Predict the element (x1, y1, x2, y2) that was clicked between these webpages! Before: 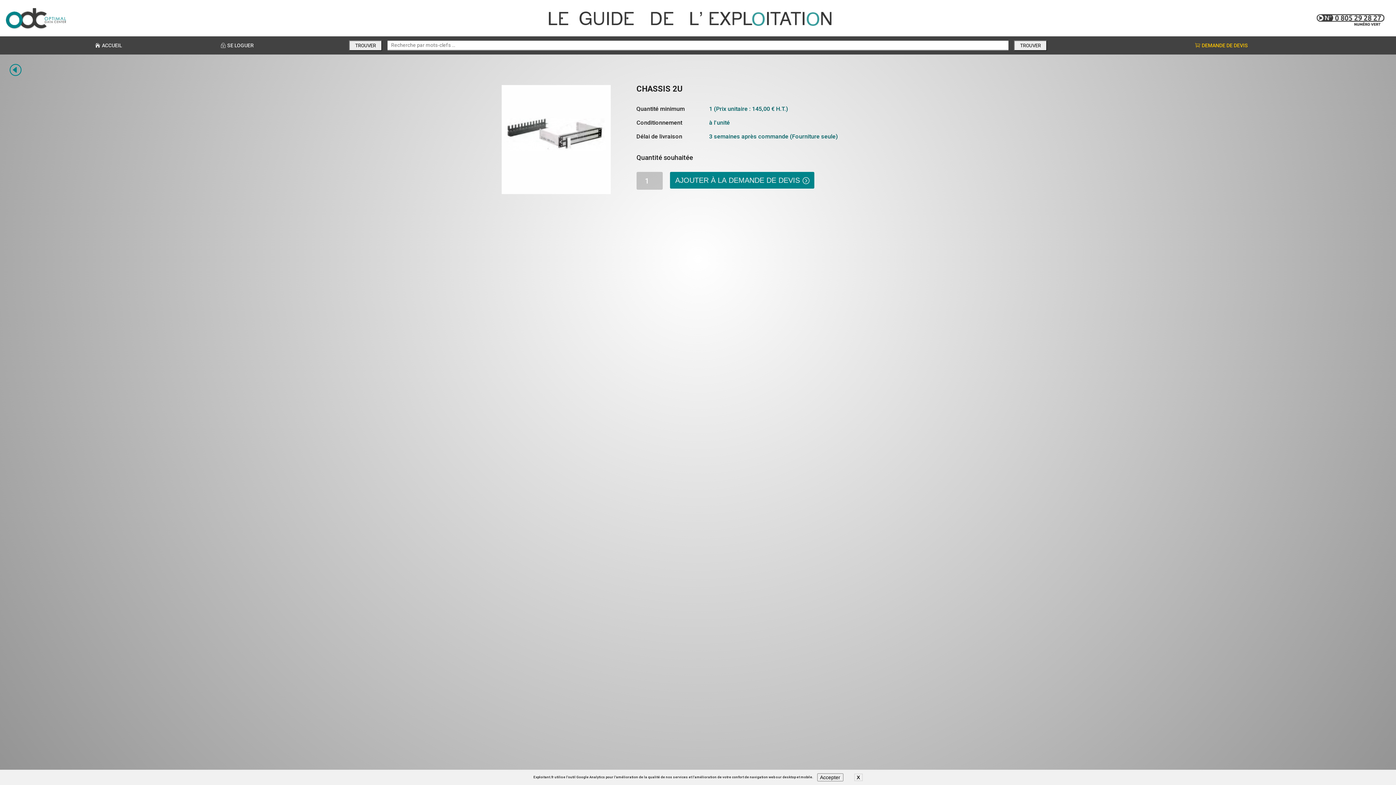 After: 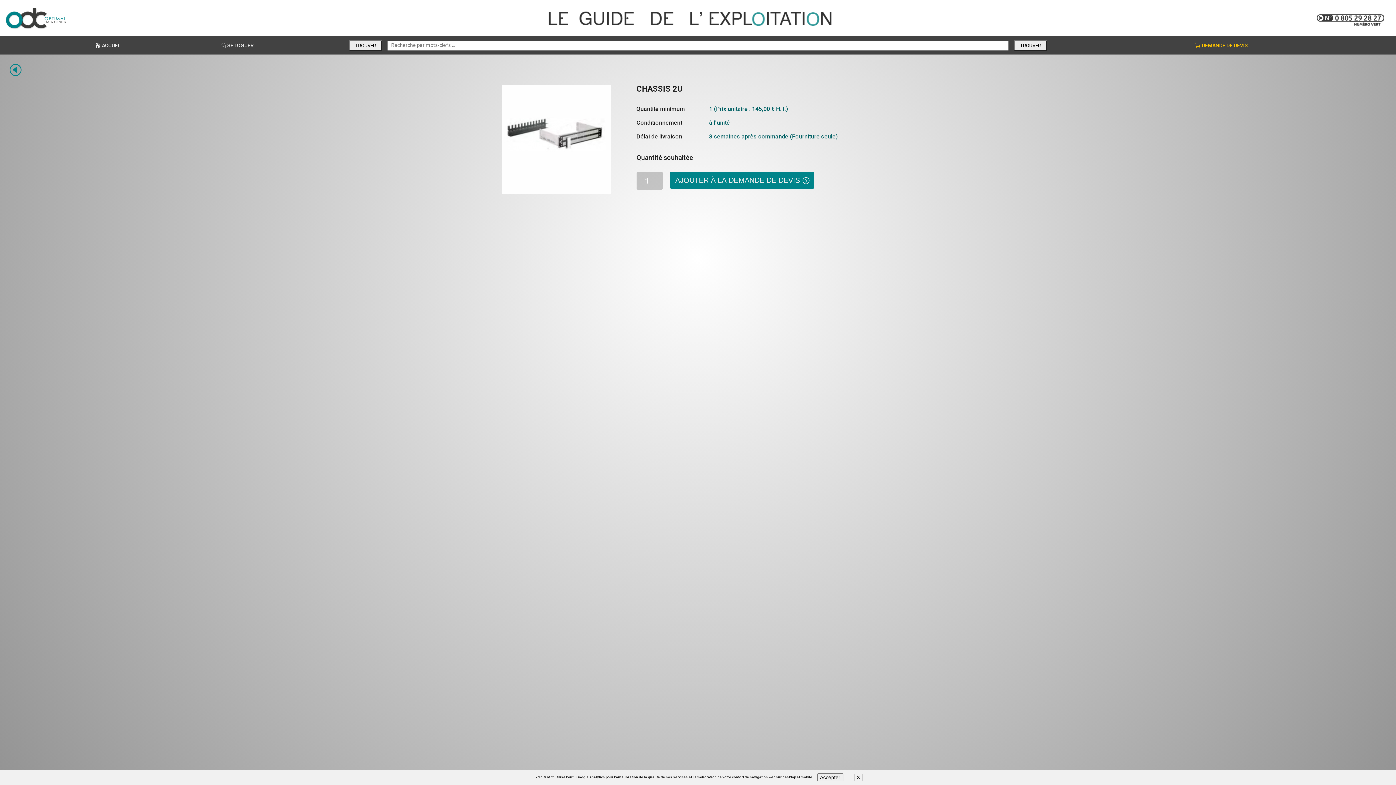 Action: bbox: (1317, 14, 1384, 25)